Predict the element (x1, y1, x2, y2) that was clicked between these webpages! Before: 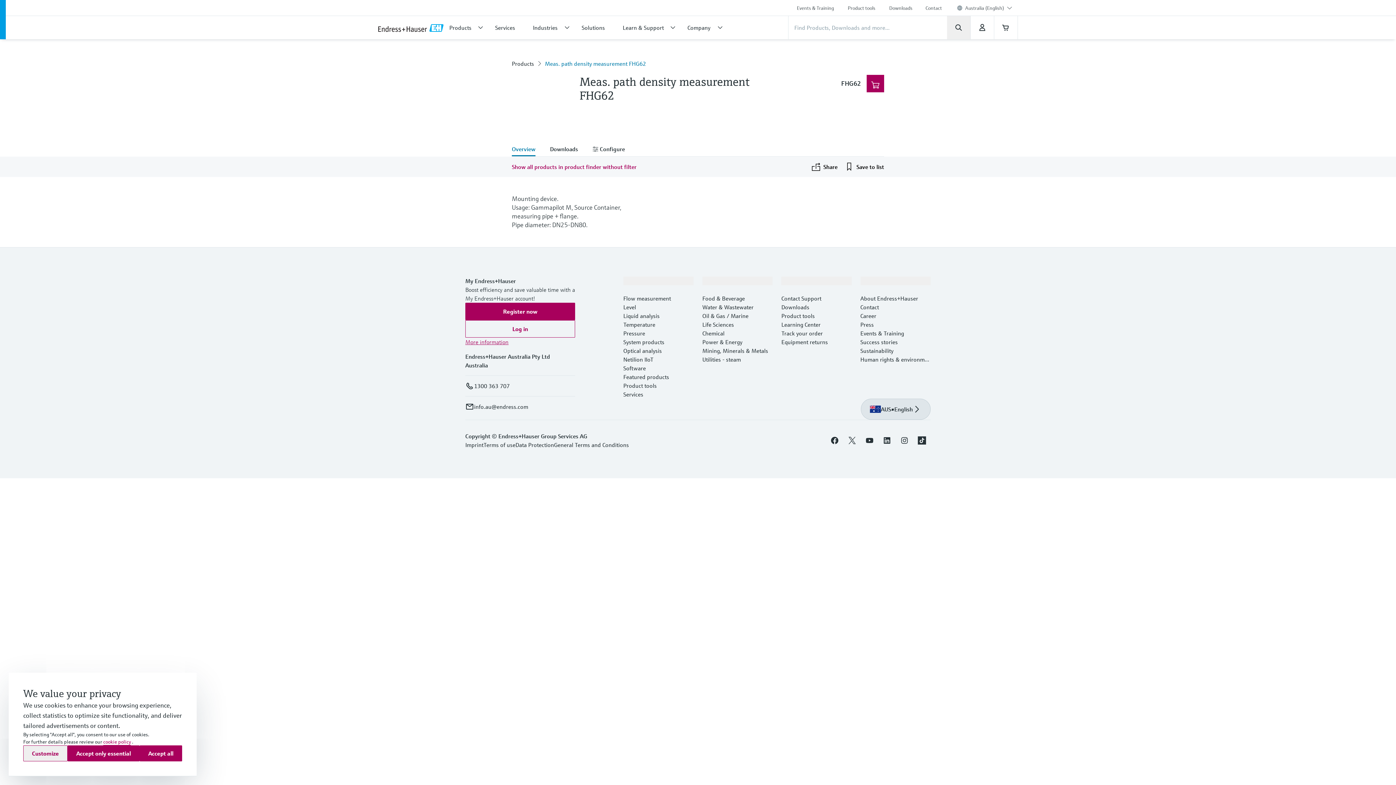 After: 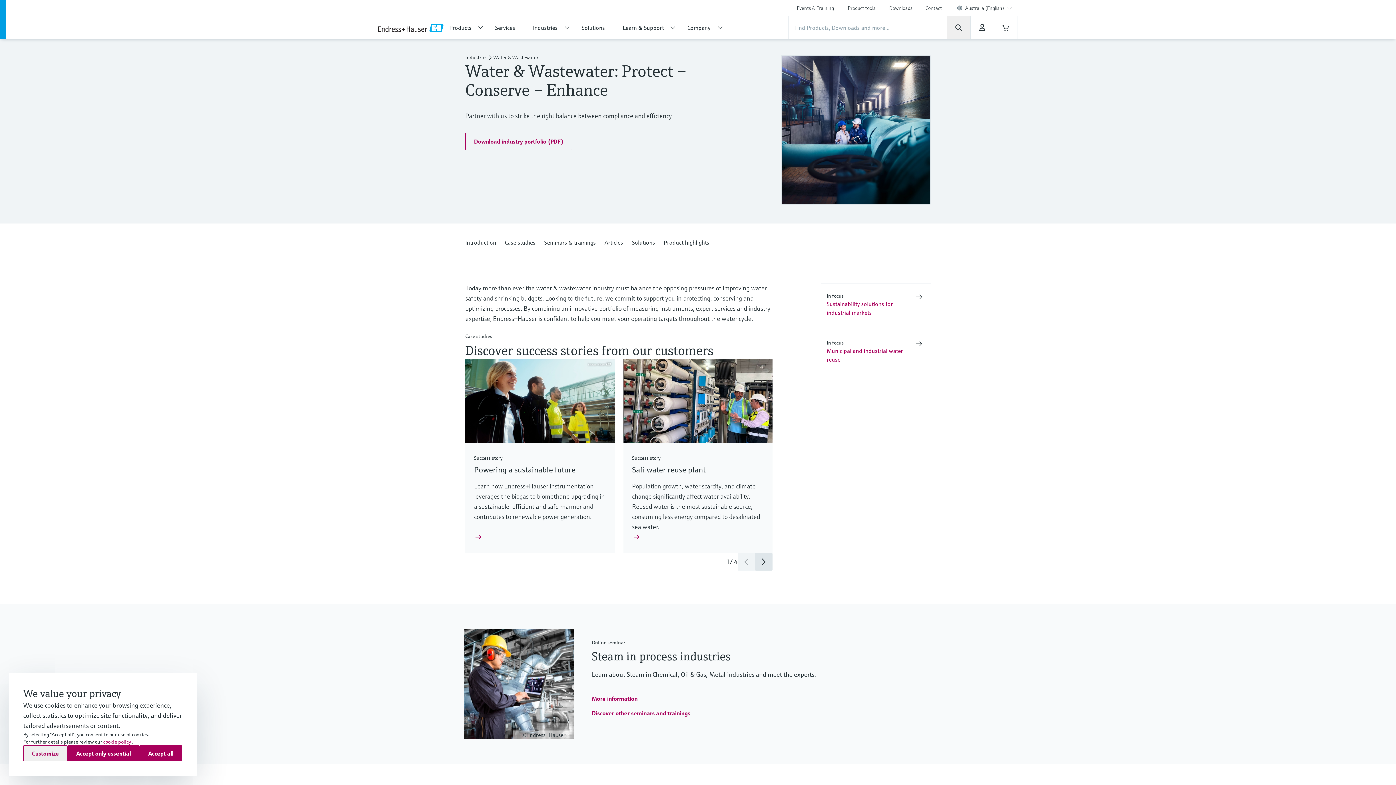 Action: bbox: (702, 303, 753, 310) label: Water & Wastewater